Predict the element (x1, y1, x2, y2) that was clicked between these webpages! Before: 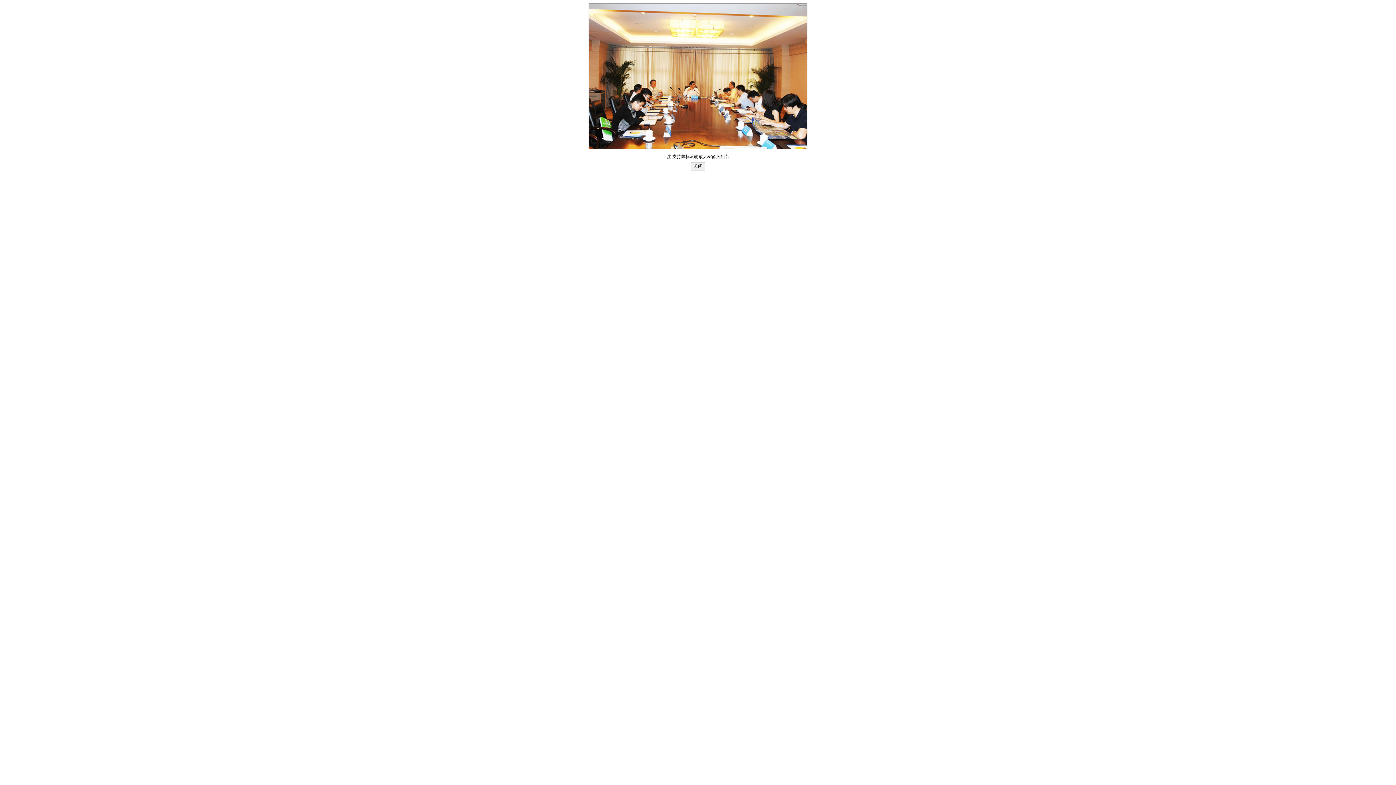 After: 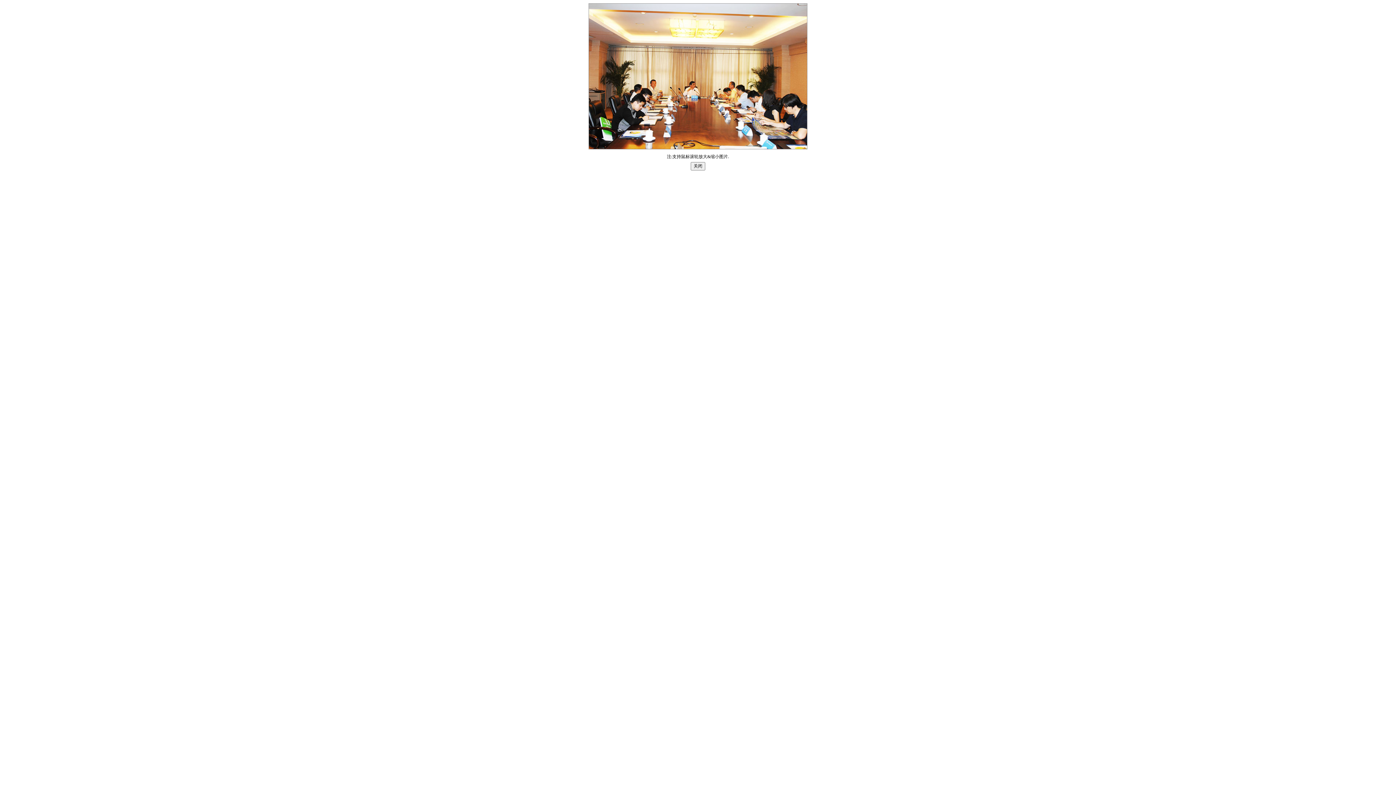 Action: bbox: (588, 145, 807, 150)